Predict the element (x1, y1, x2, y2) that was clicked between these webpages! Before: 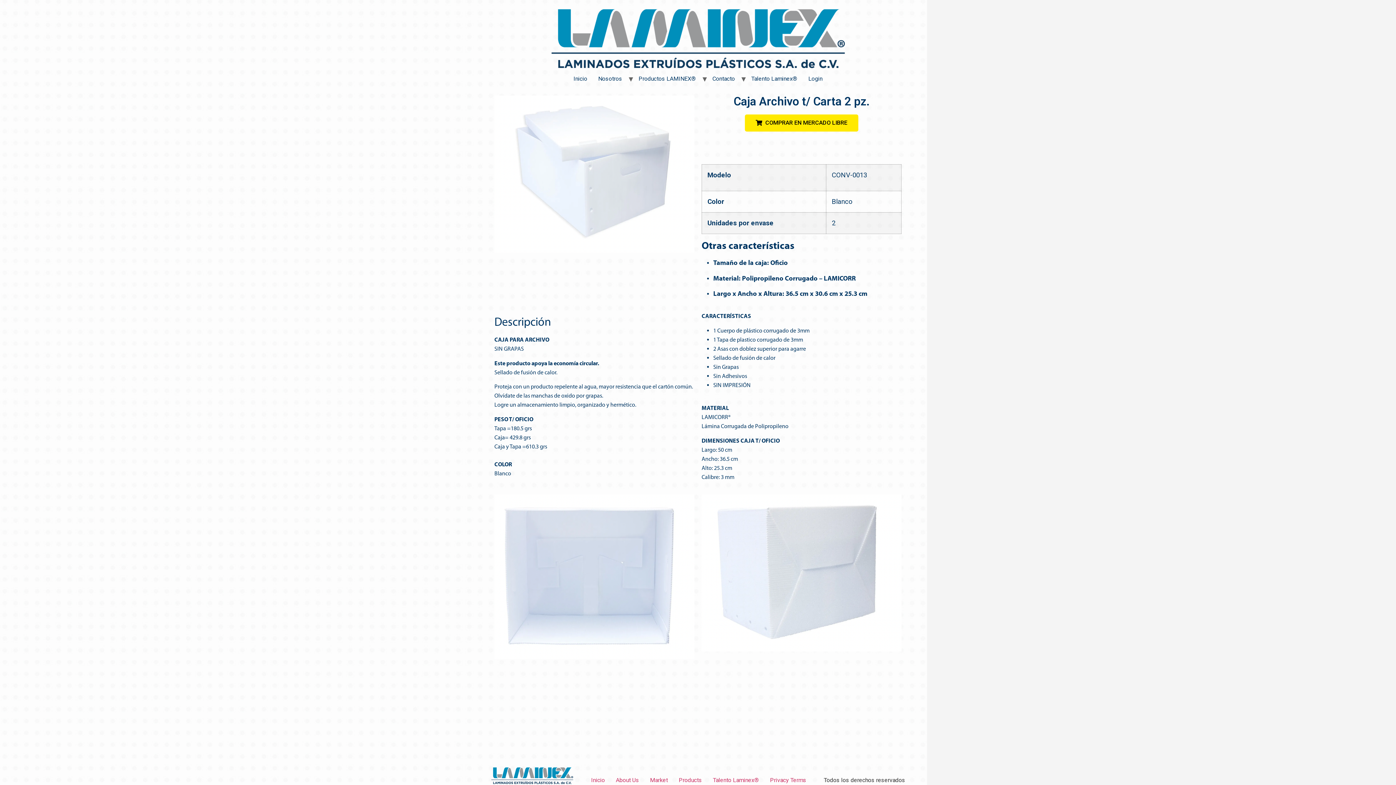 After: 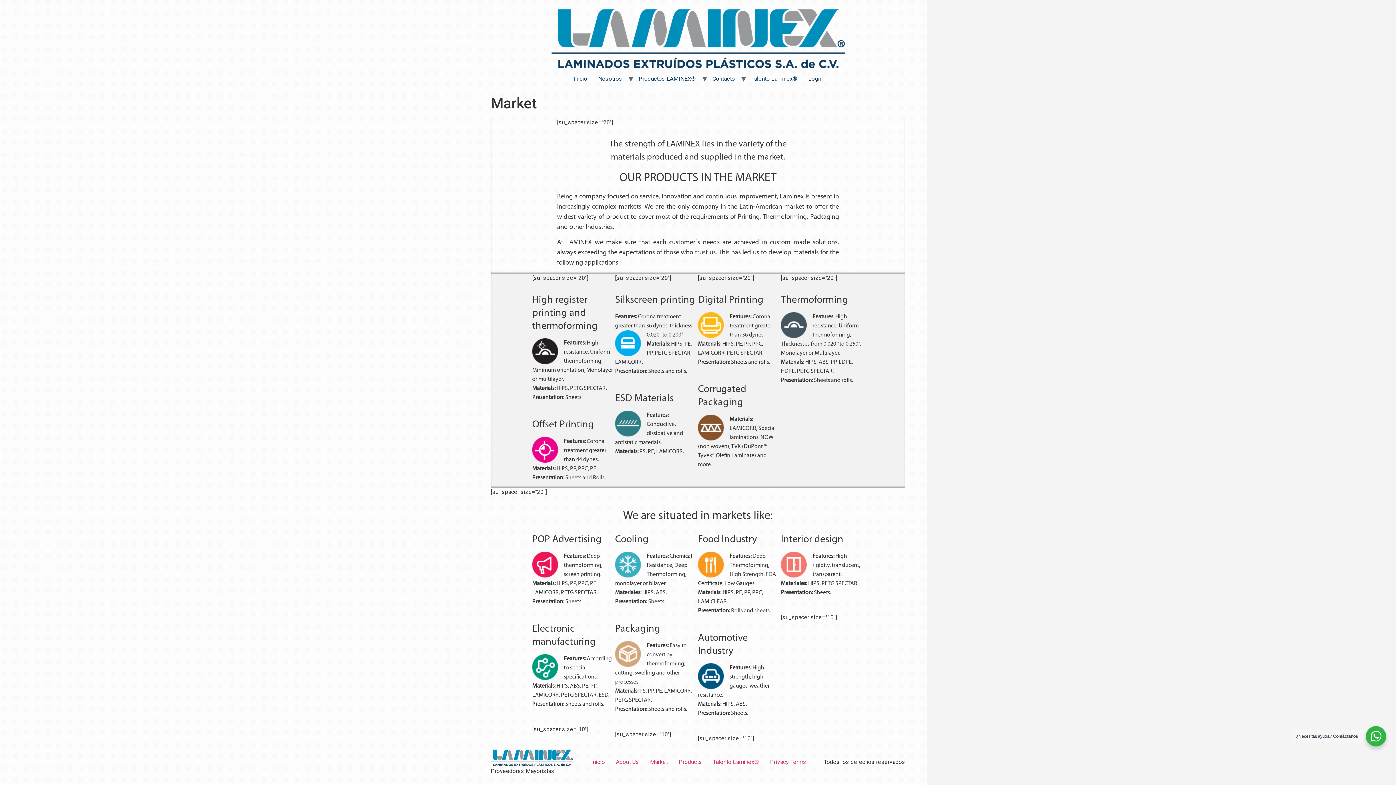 Action: label: Market bbox: (644, 774, 673, 786)